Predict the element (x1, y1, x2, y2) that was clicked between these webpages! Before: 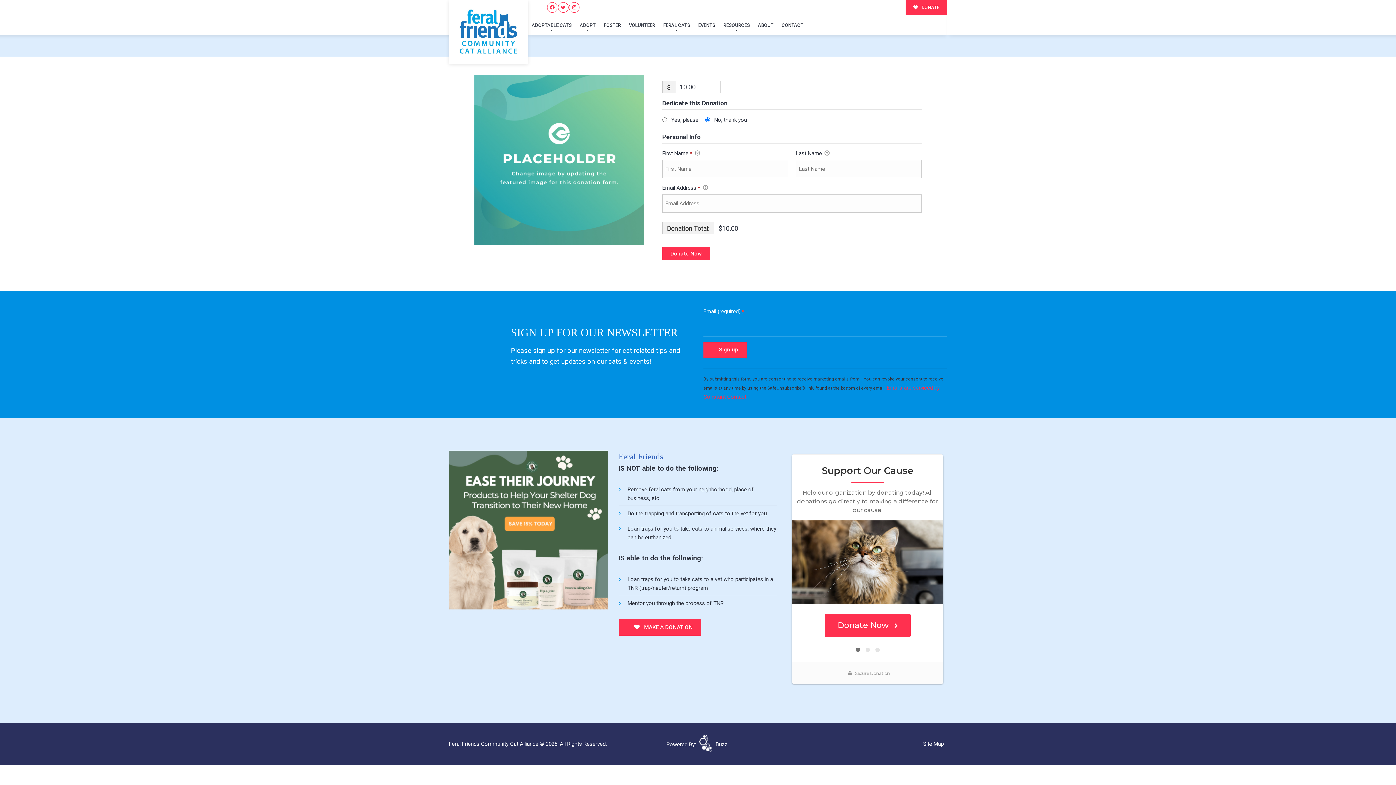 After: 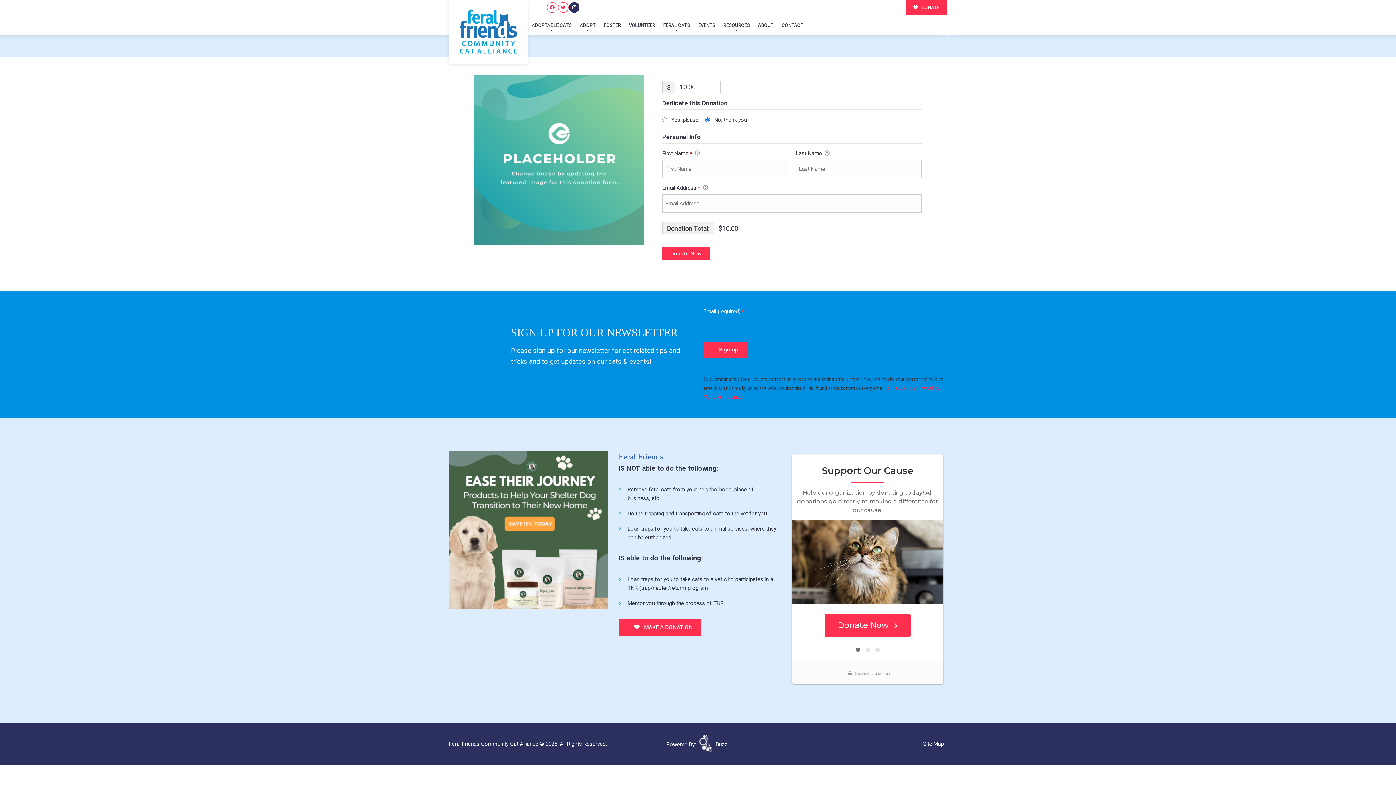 Action: bbox: (569, 2, 579, 12)